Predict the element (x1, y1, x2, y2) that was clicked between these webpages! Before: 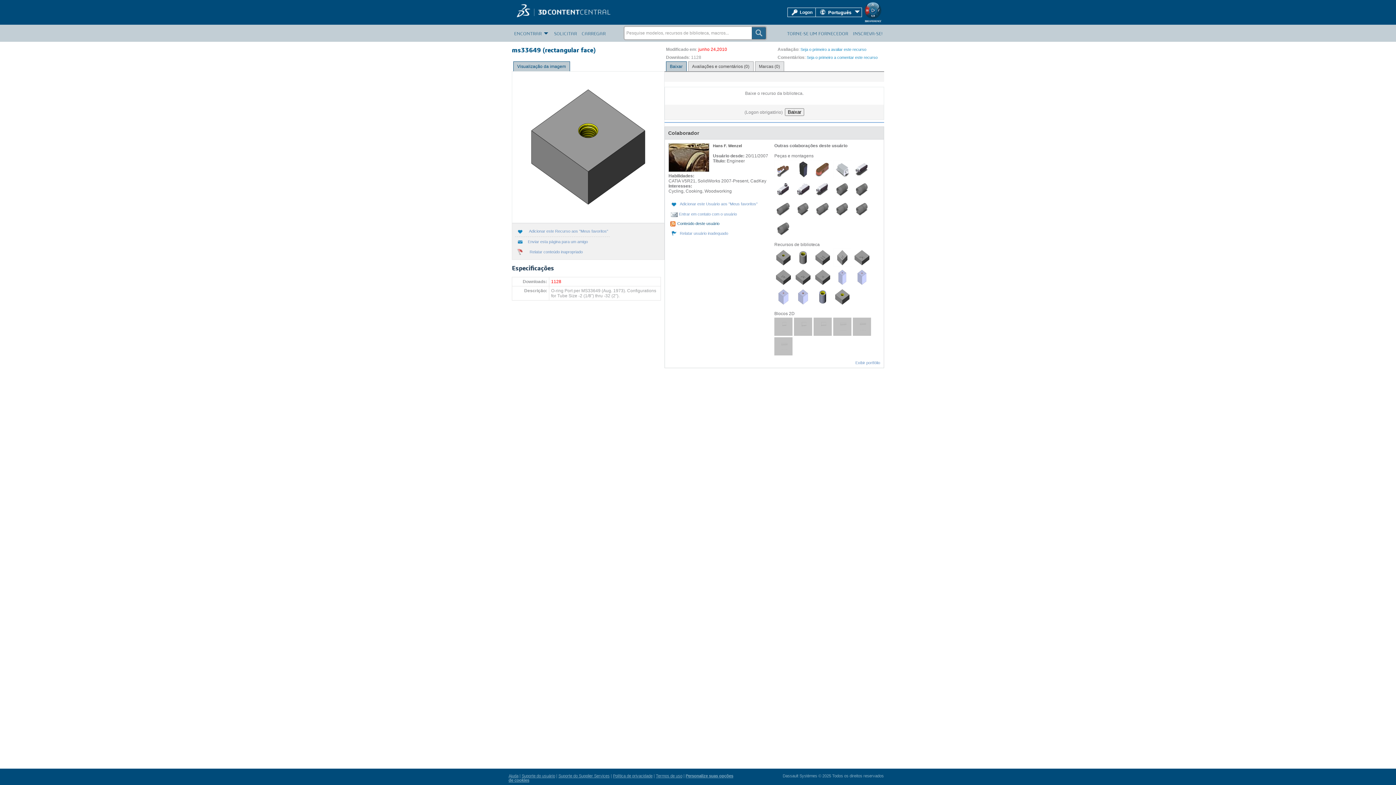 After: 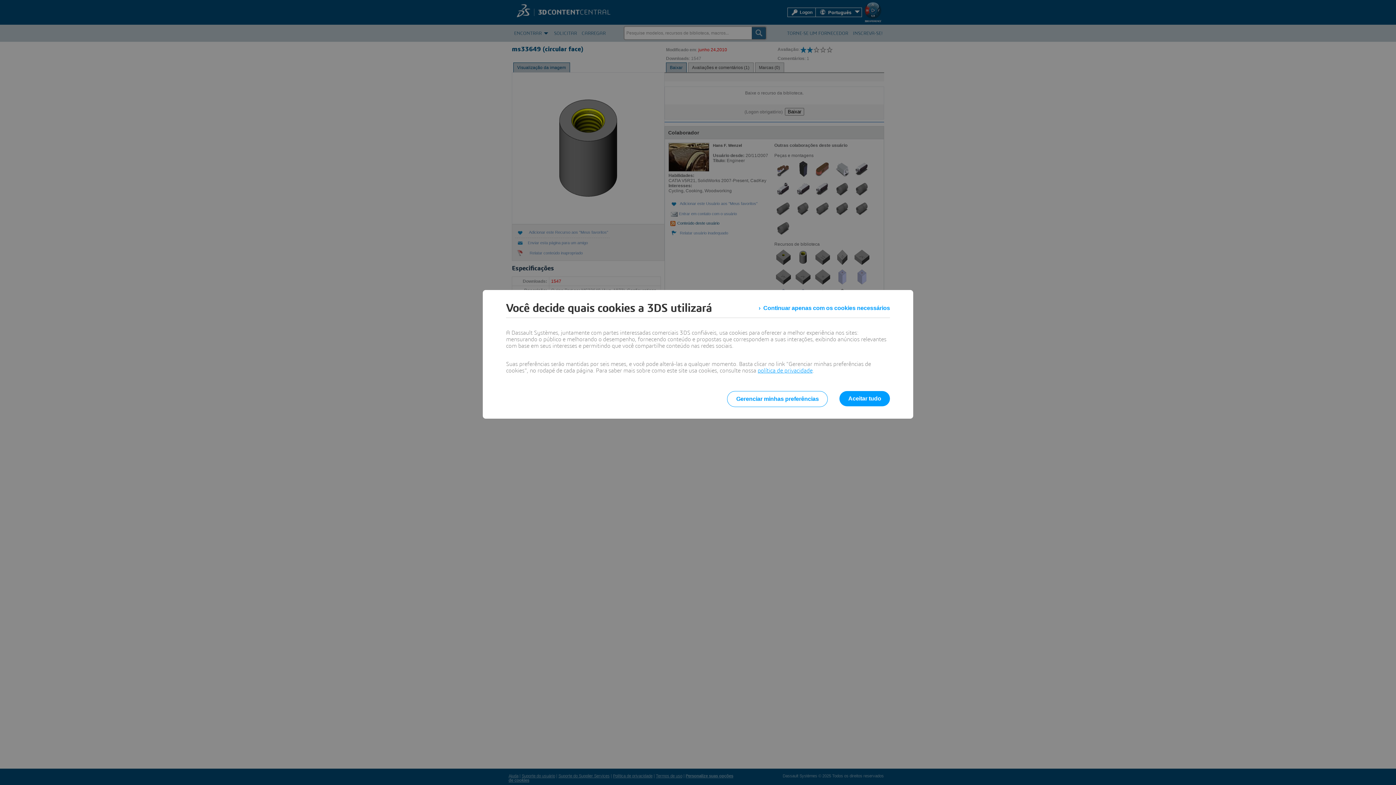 Action: bbox: (794, 248, 813, 266)